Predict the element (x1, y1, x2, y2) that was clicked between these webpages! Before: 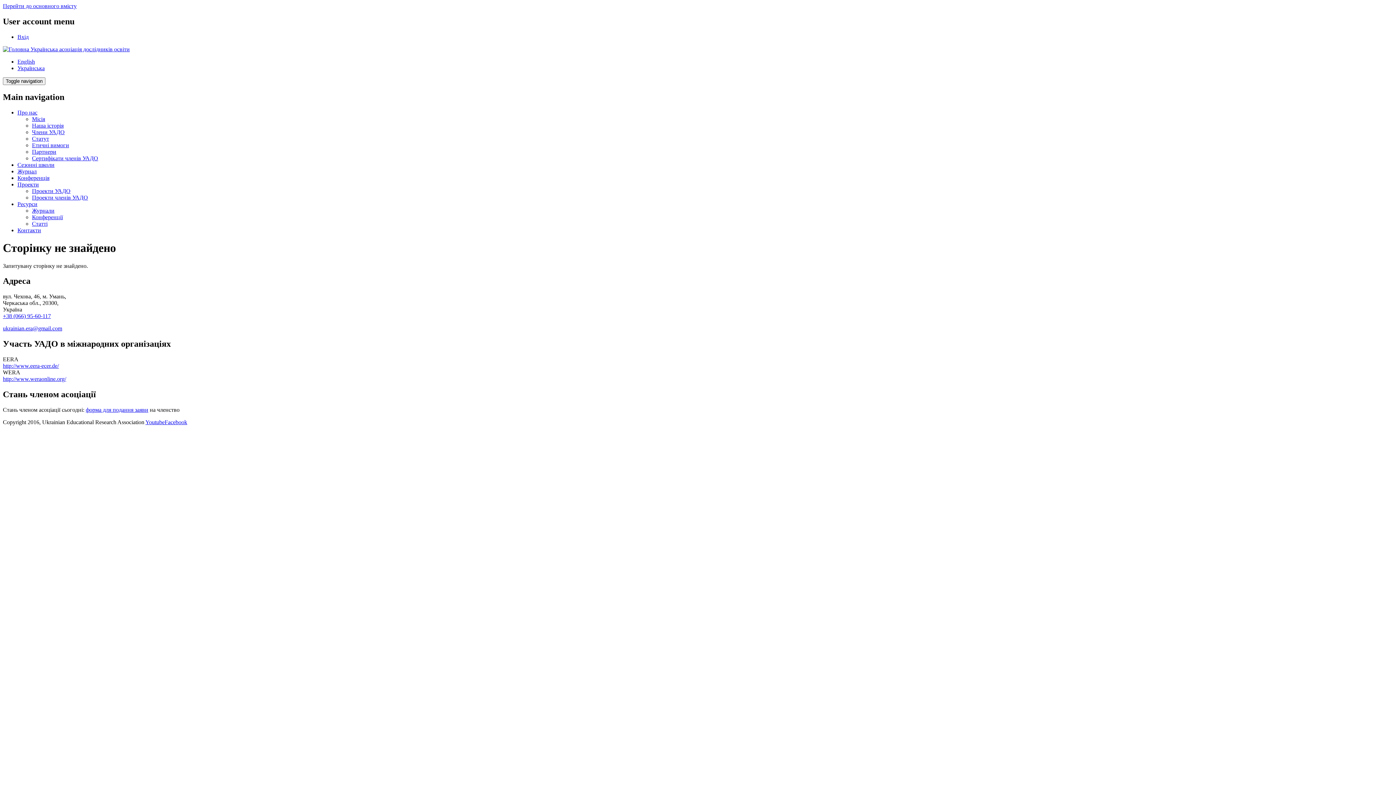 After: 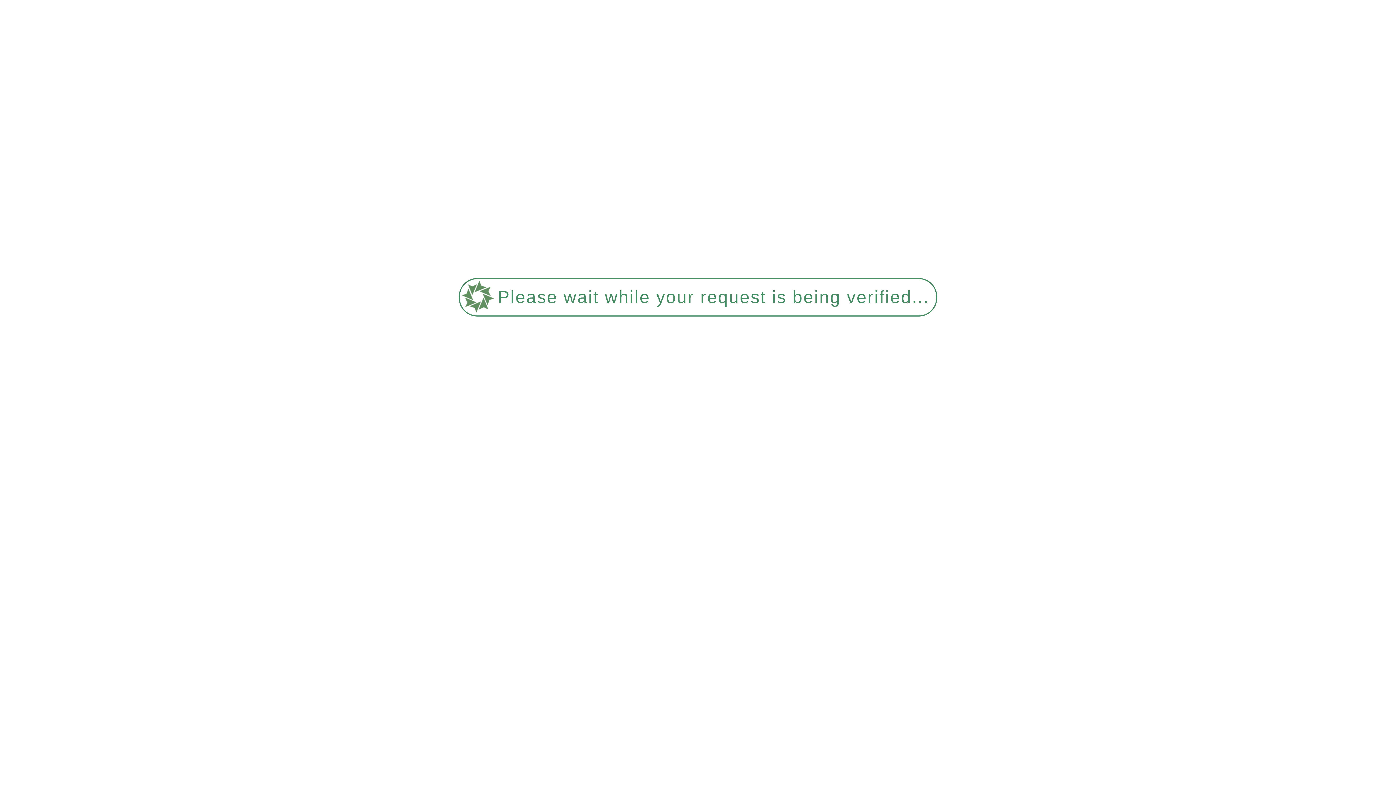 Action: bbox: (17, 200, 37, 207) label: Ресурси